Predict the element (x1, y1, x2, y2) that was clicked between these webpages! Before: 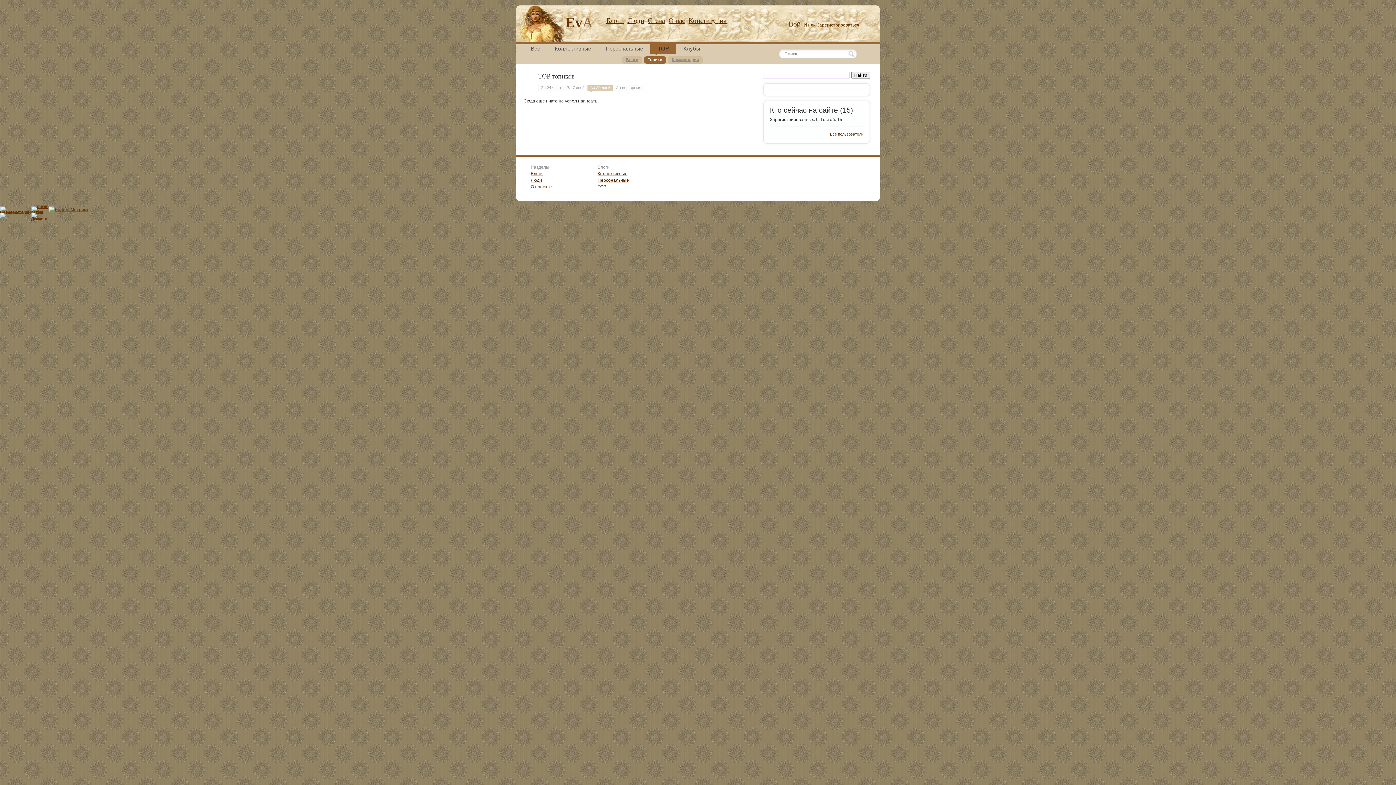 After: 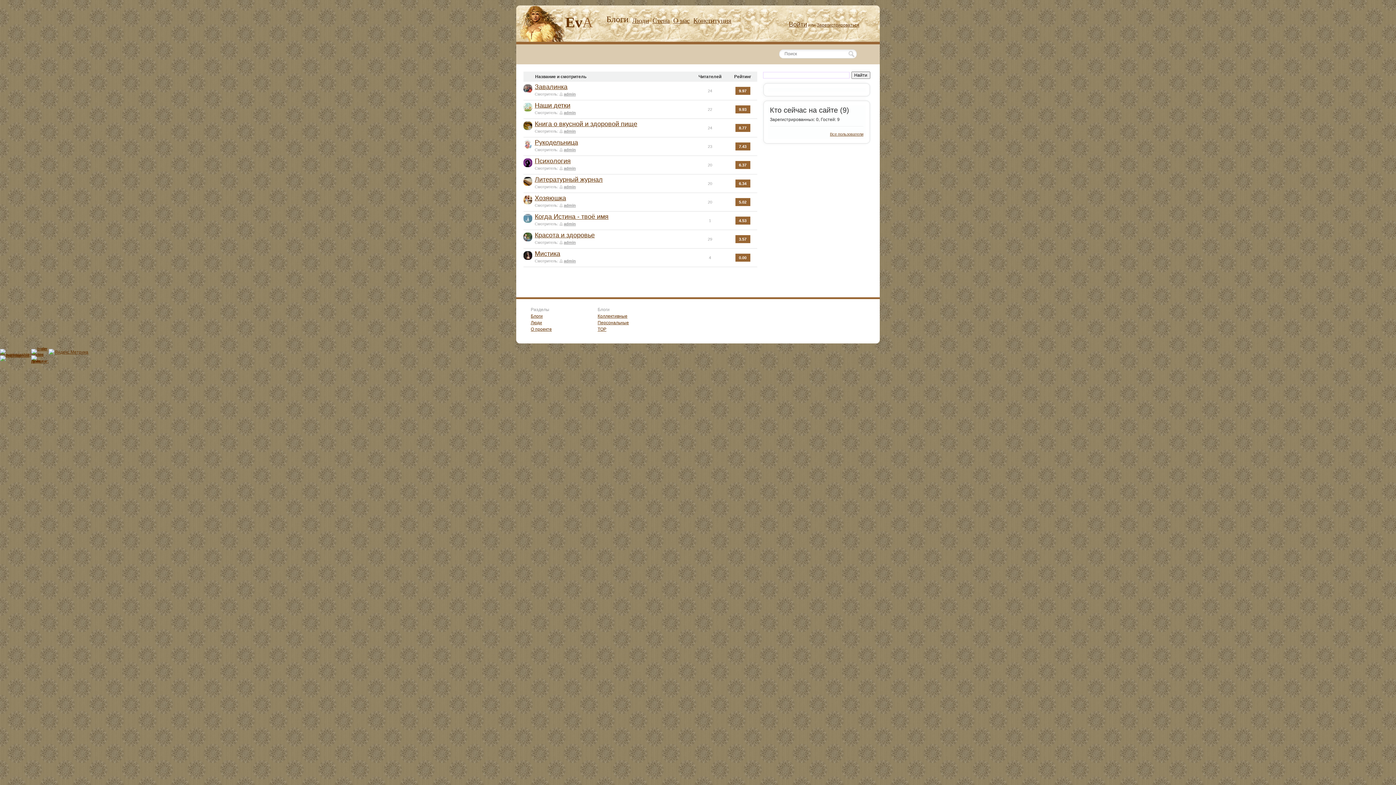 Action: label: Блоги bbox: (530, 171, 542, 176)